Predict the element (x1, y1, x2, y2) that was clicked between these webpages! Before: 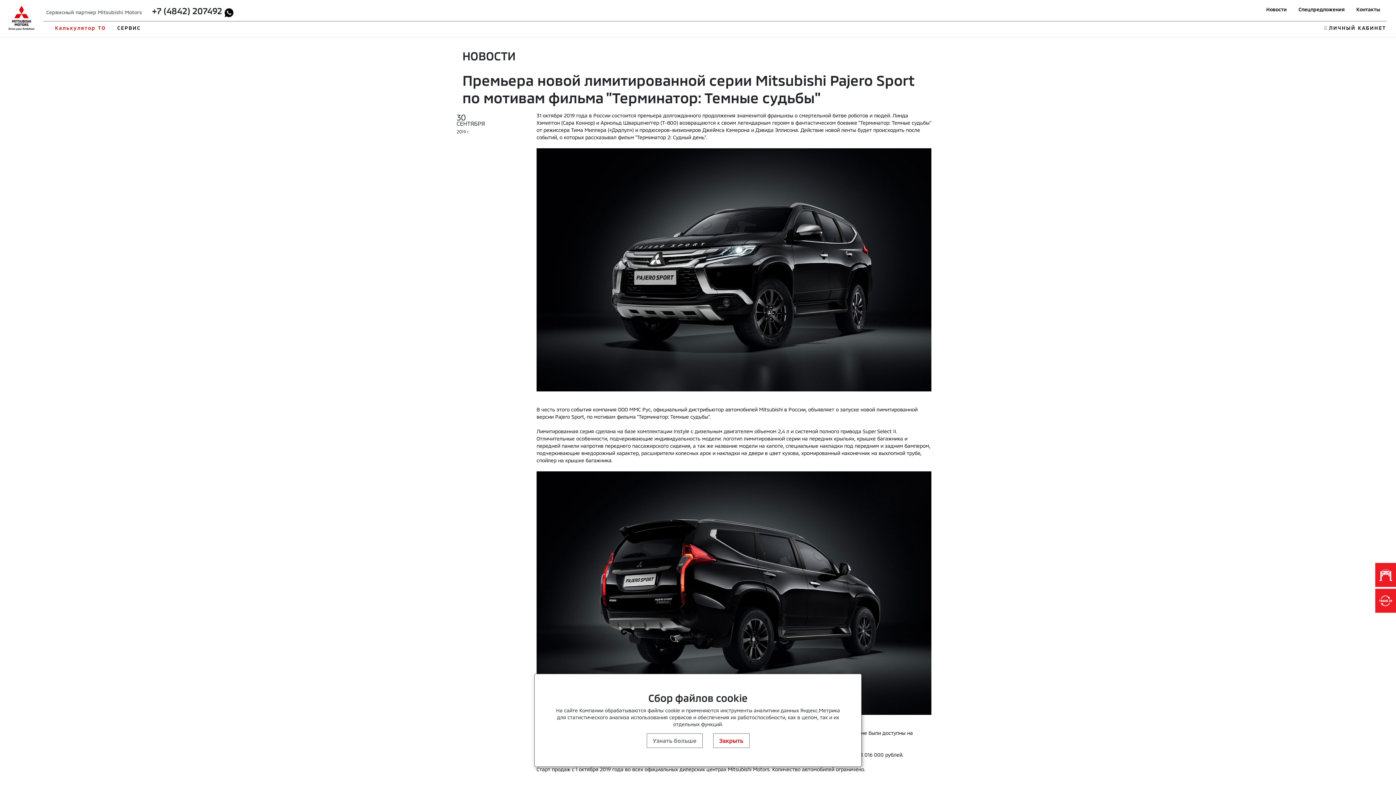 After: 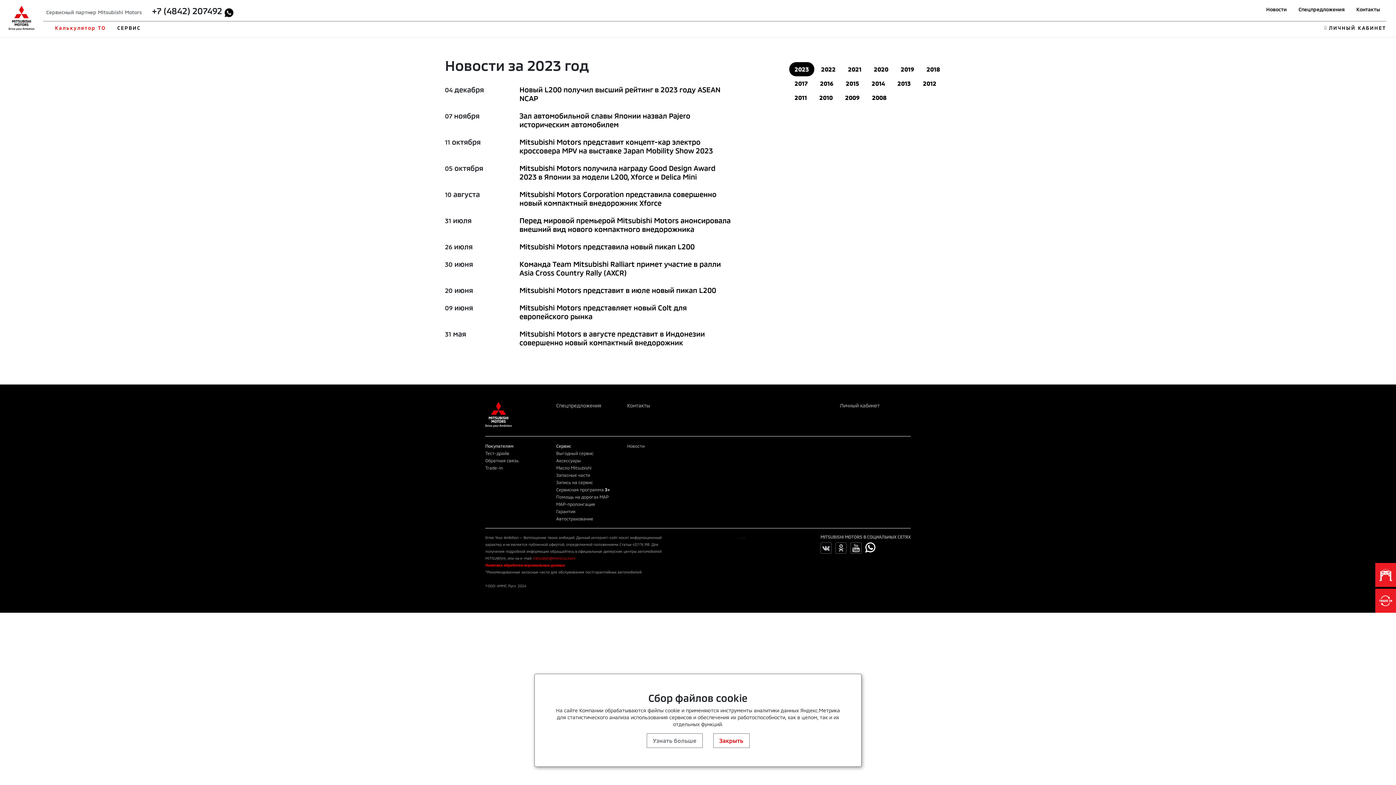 Action: label: Новости bbox: (1266, 6, 1287, 12)